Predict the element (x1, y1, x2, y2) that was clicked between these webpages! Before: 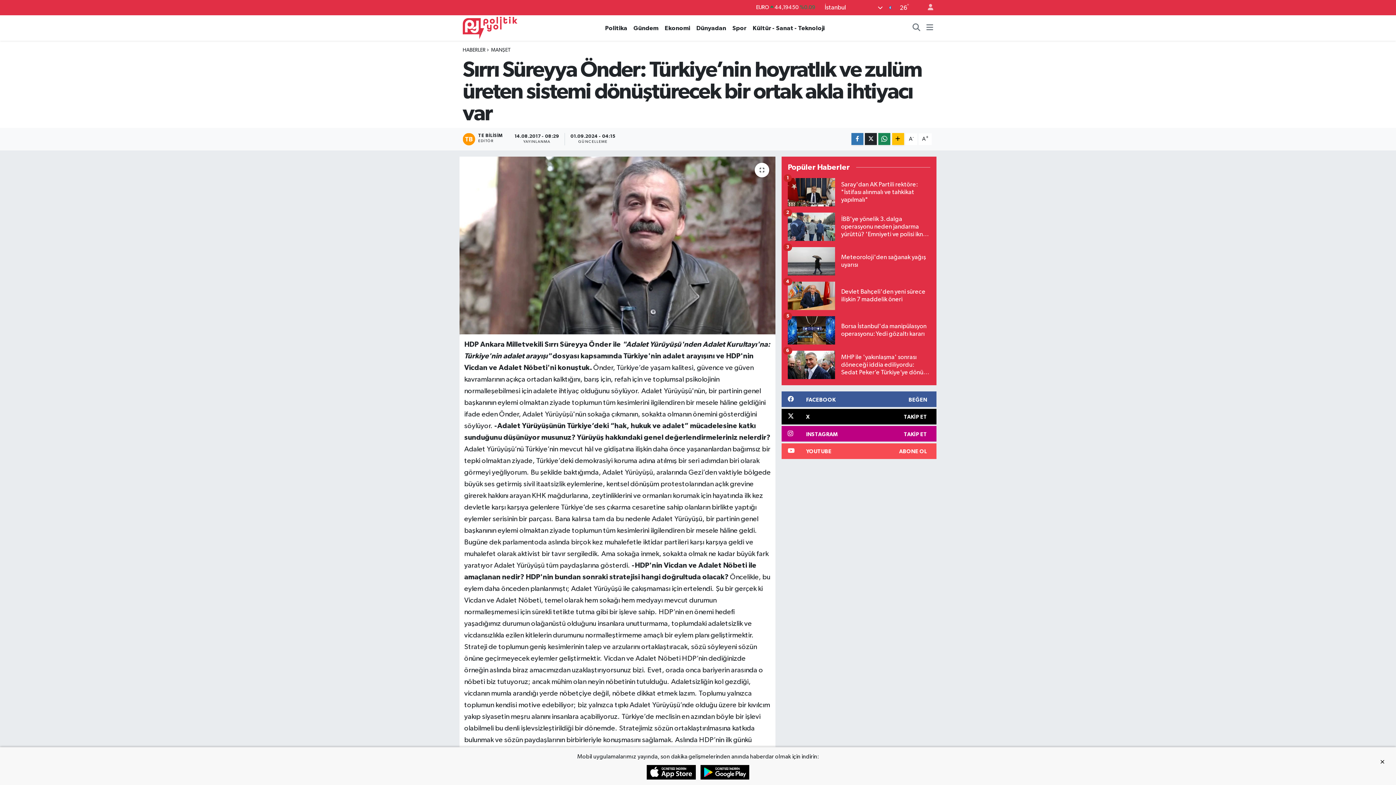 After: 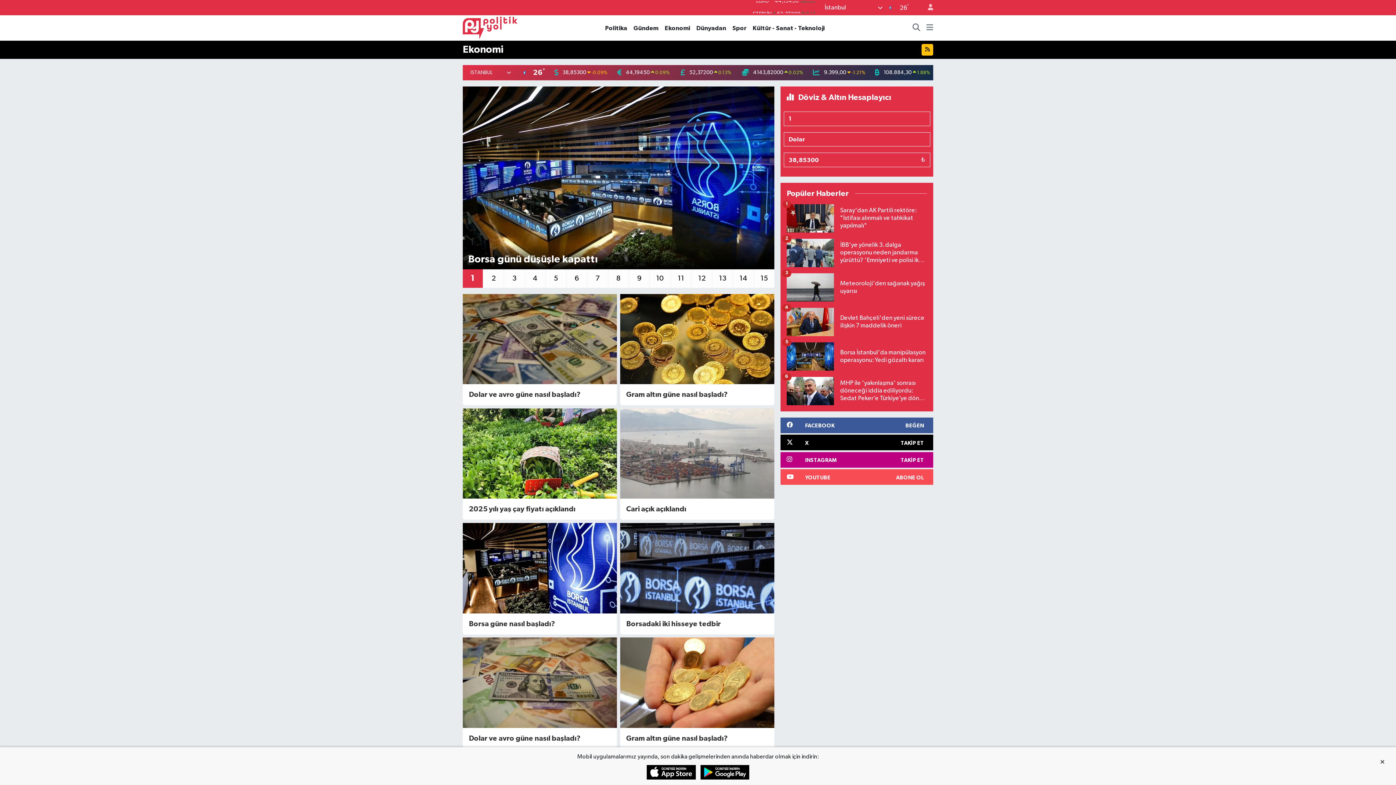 Action: label: Ekonomi bbox: (661, 23, 693, 32)